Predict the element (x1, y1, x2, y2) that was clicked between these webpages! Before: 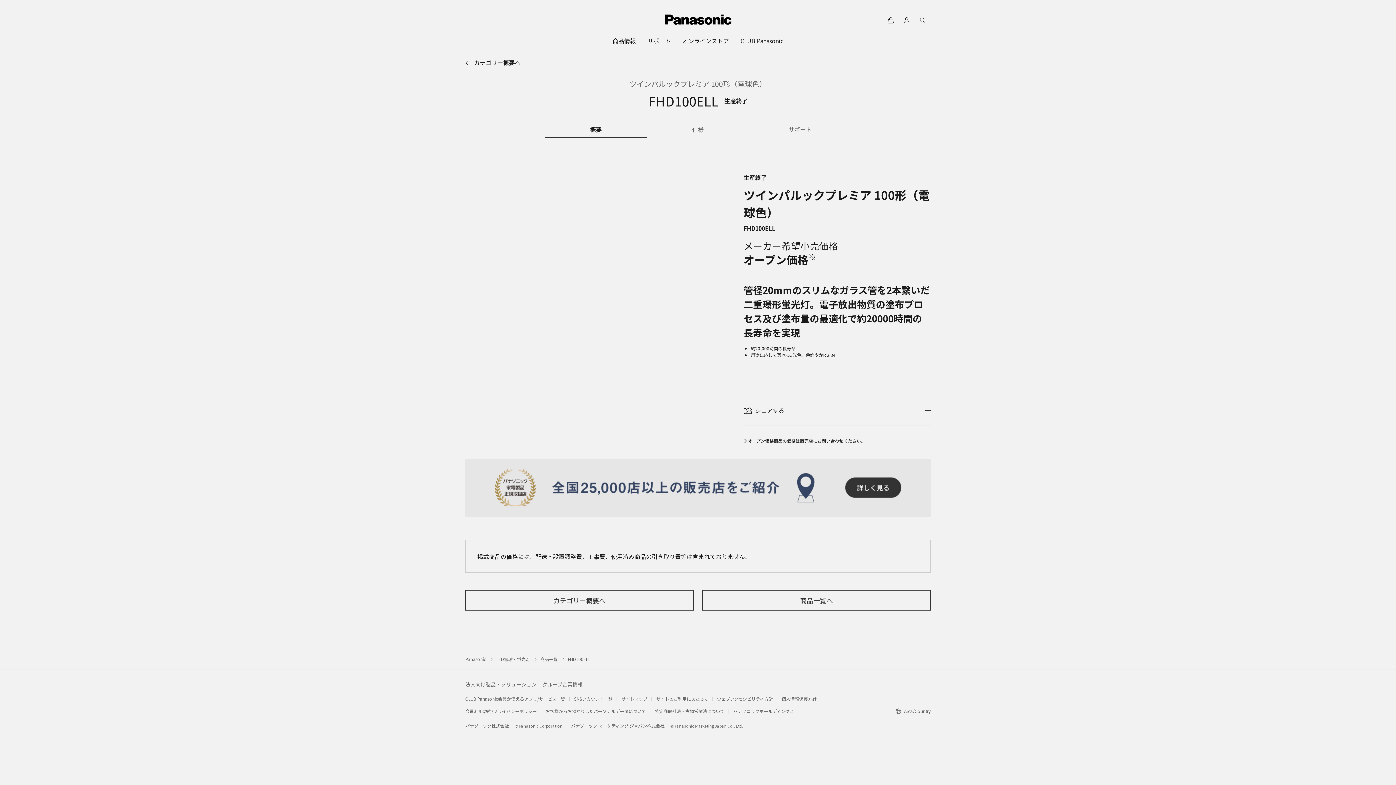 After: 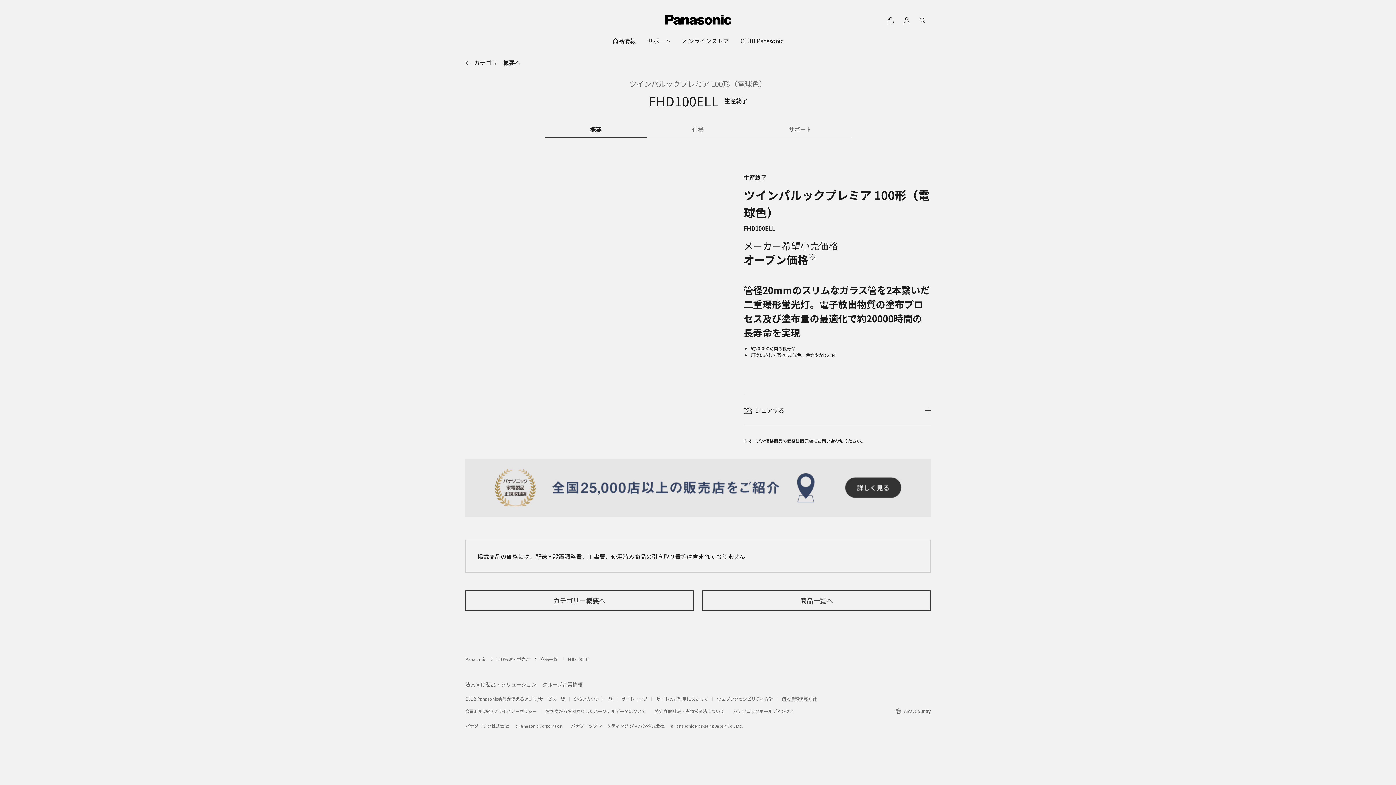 Action: bbox: (781, 696, 816, 702) label: 個人情報保護方針